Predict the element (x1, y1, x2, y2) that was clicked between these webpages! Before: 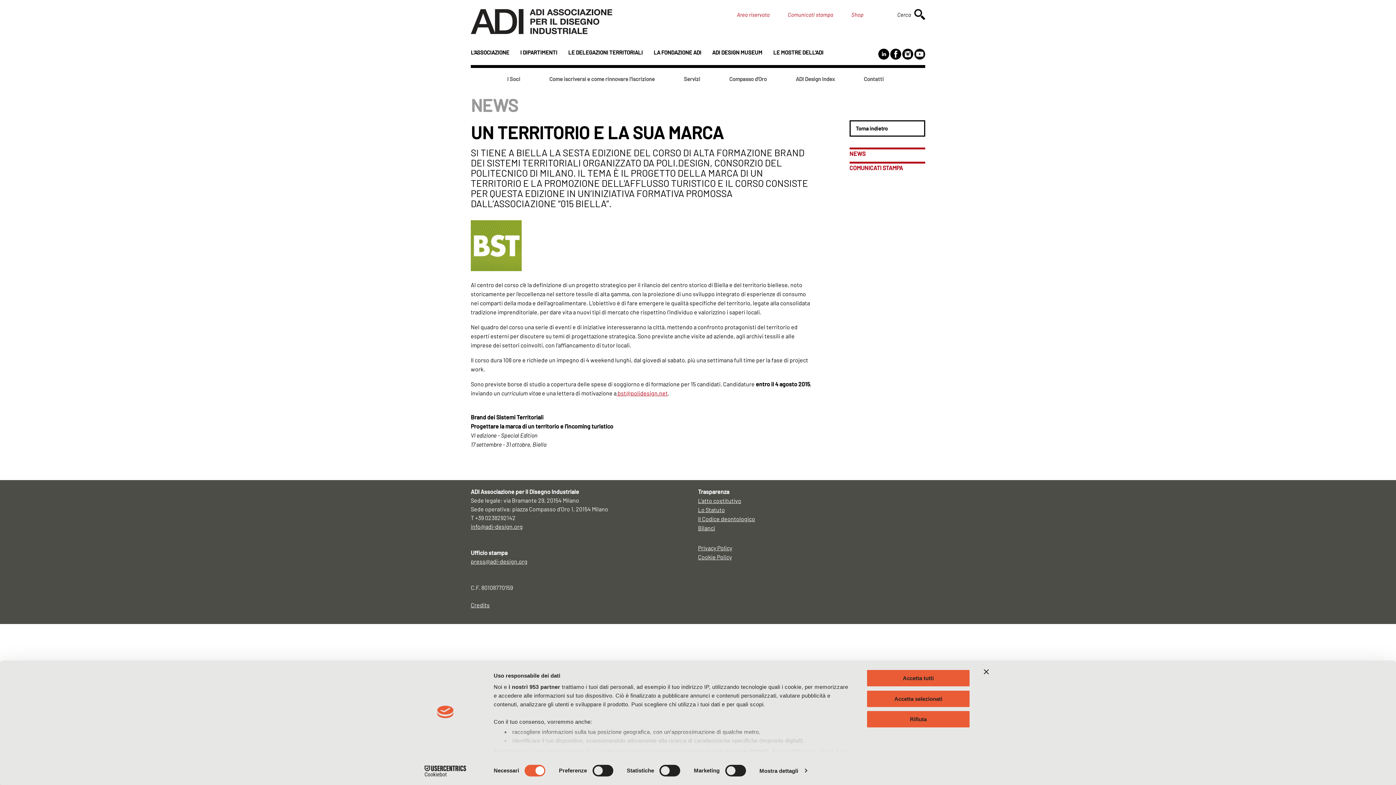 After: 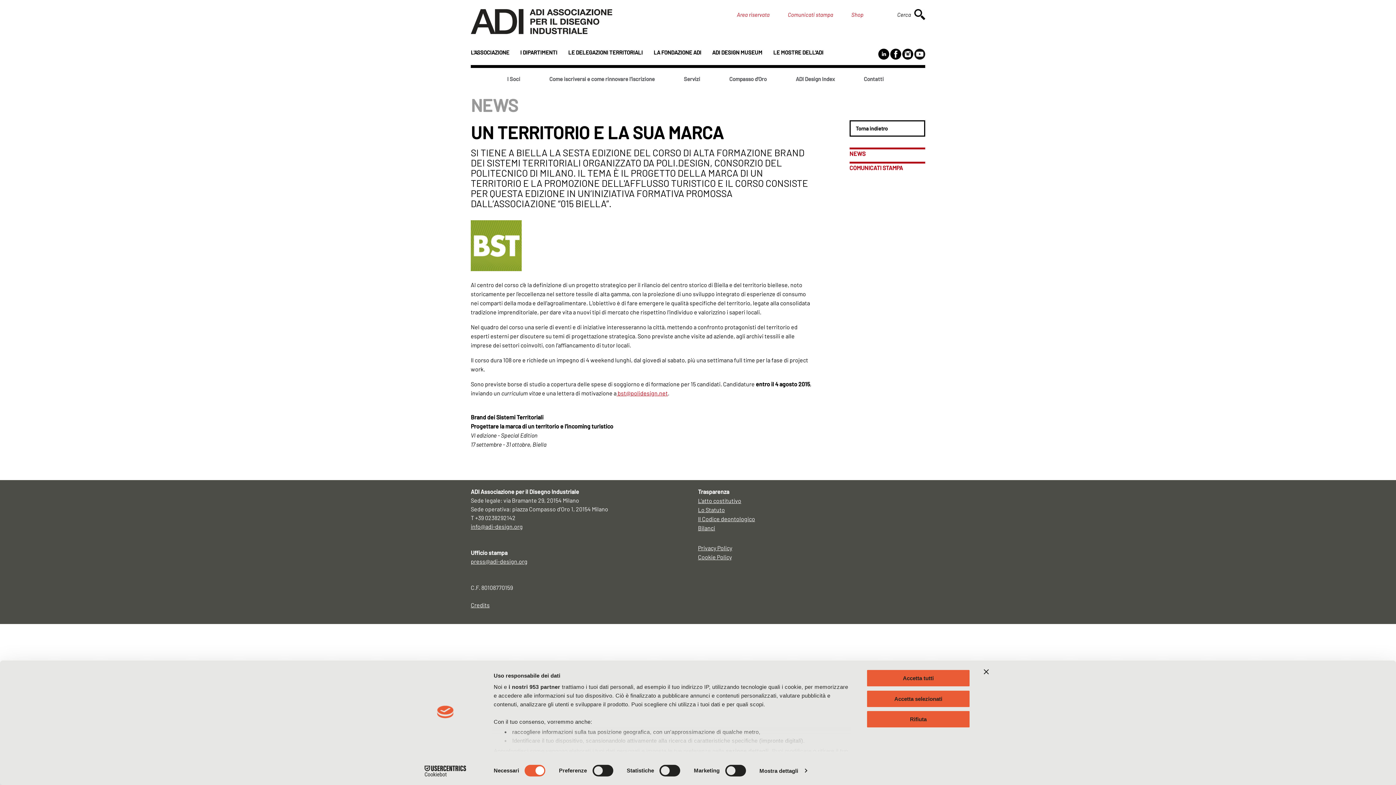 Action: bbox: (413, 765, 477, 776) label: Cookiebot - opens in a new window